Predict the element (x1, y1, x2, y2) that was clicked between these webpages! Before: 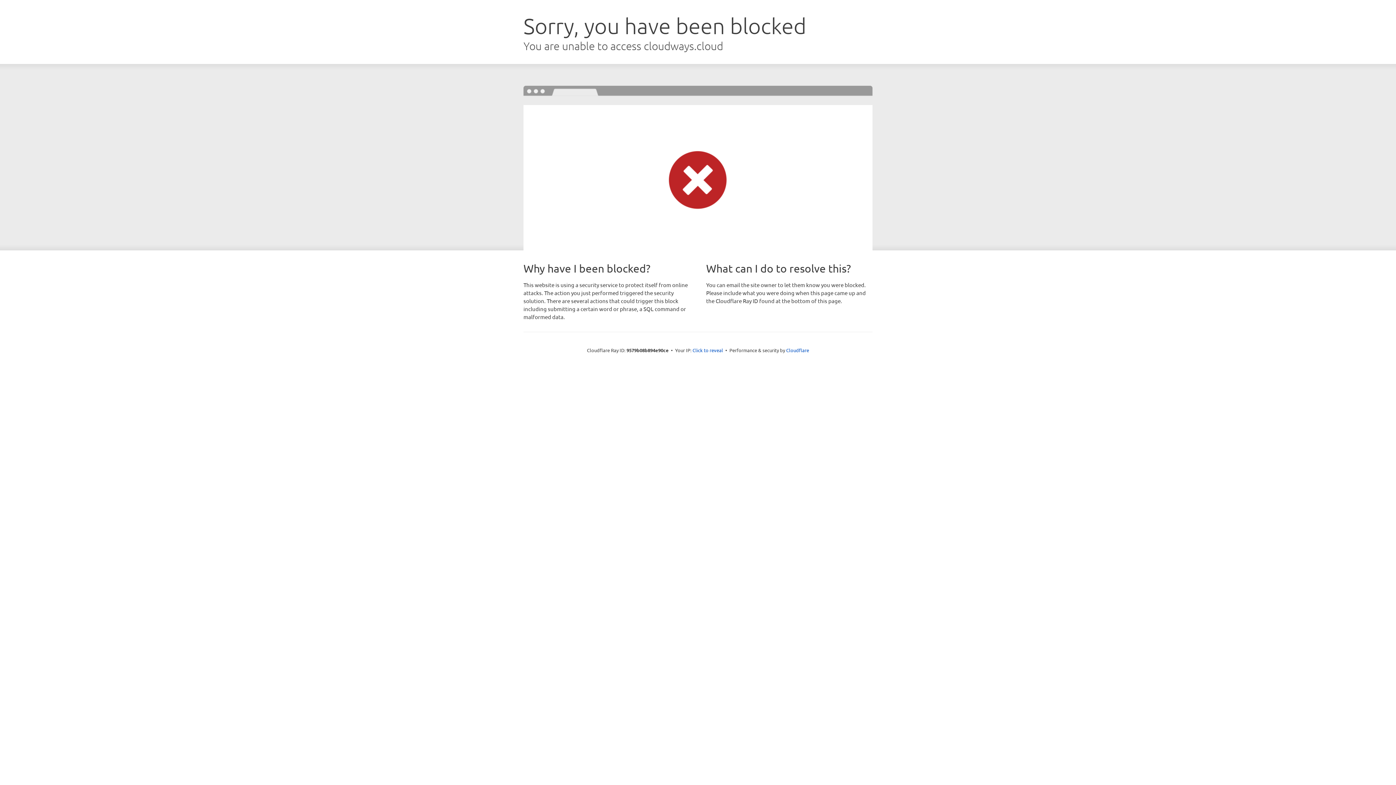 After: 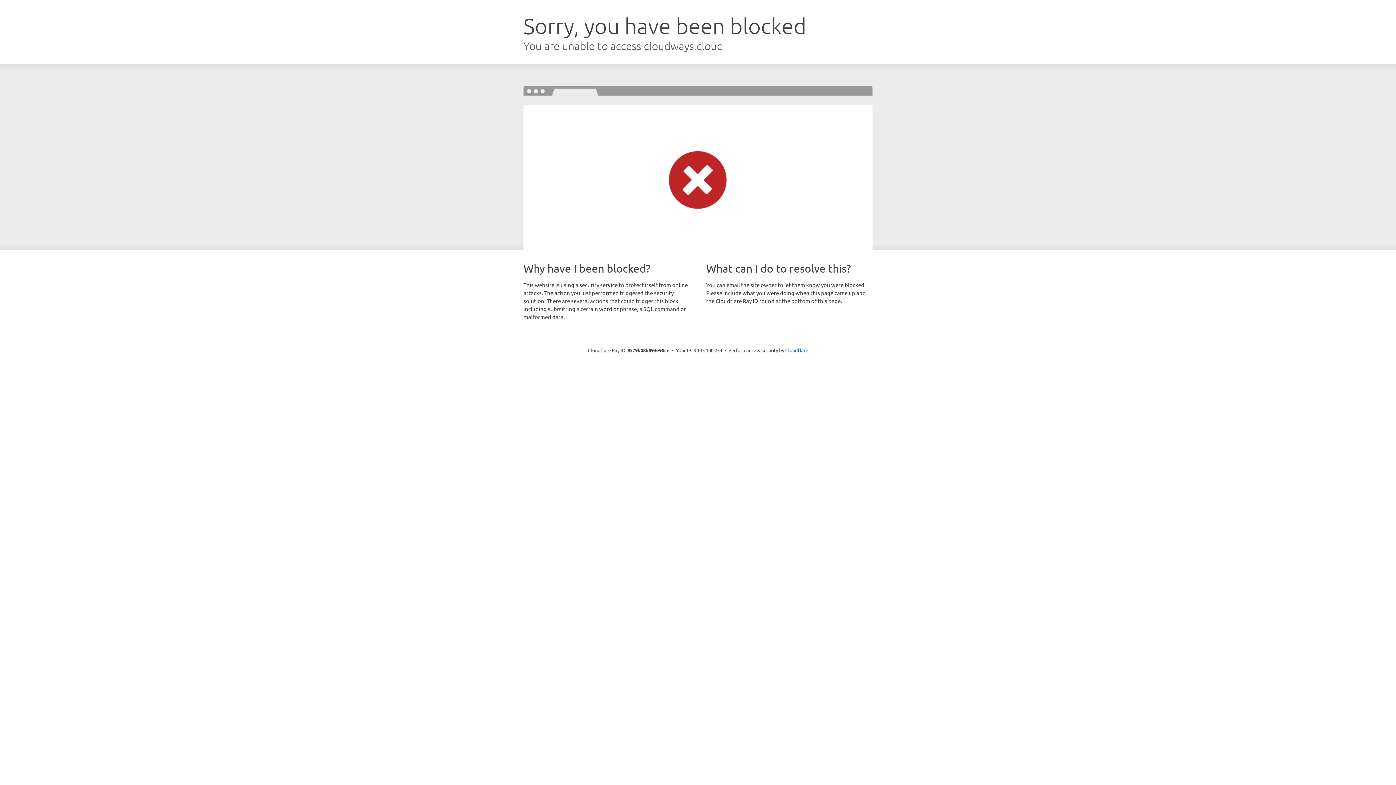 Action: label: Click to reveal bbox: (692, 346, 723, 353)